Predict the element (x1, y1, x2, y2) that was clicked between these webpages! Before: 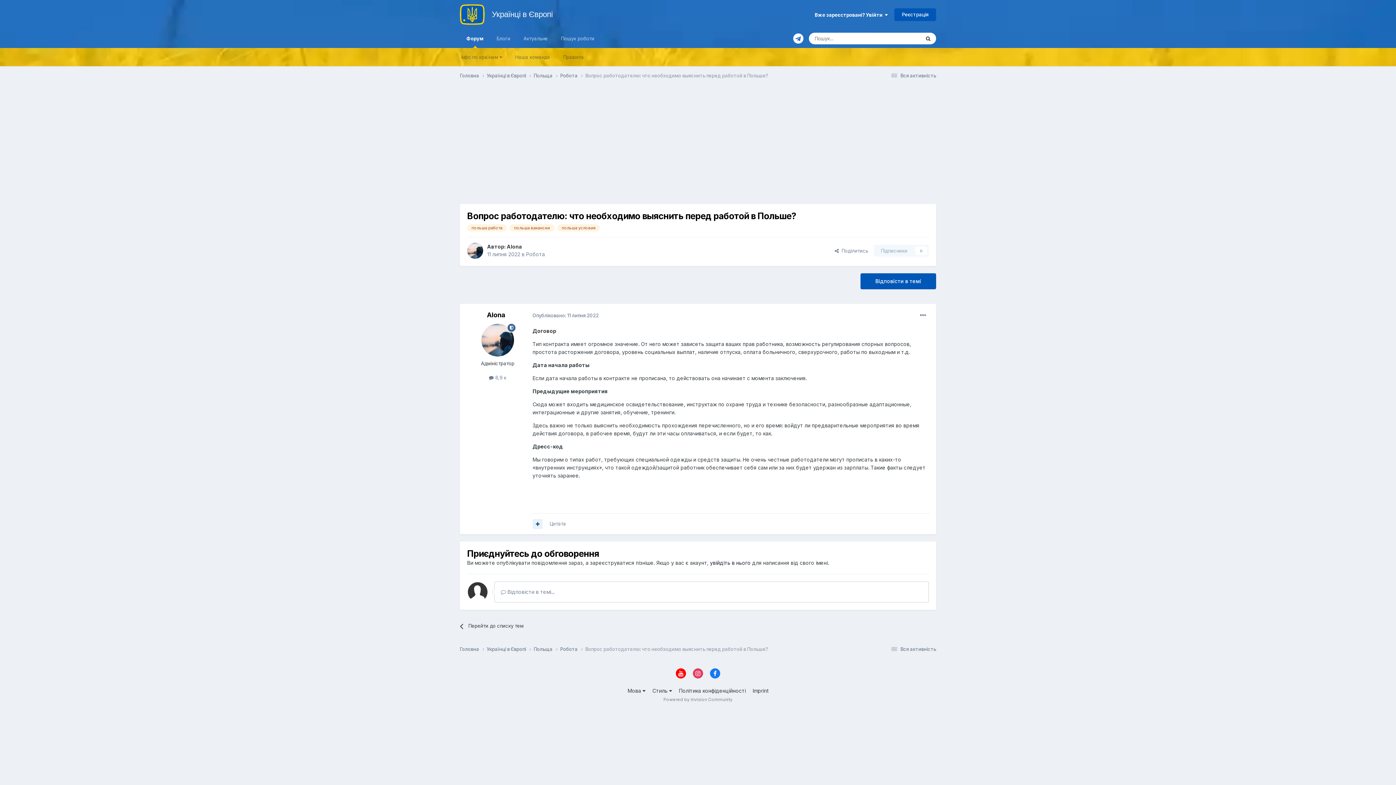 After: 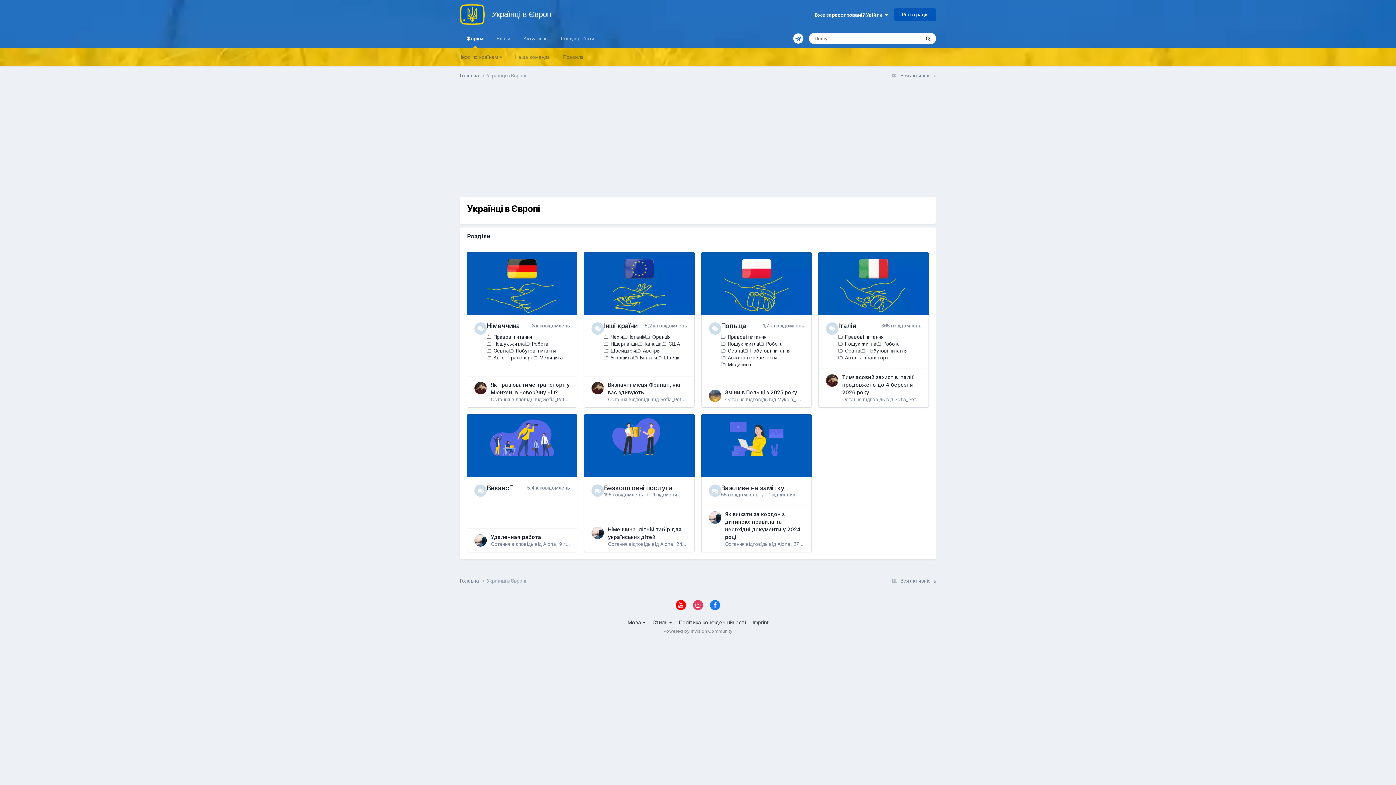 Action: bbox: (486, 646, 533, 652) label: Українці в Європі 